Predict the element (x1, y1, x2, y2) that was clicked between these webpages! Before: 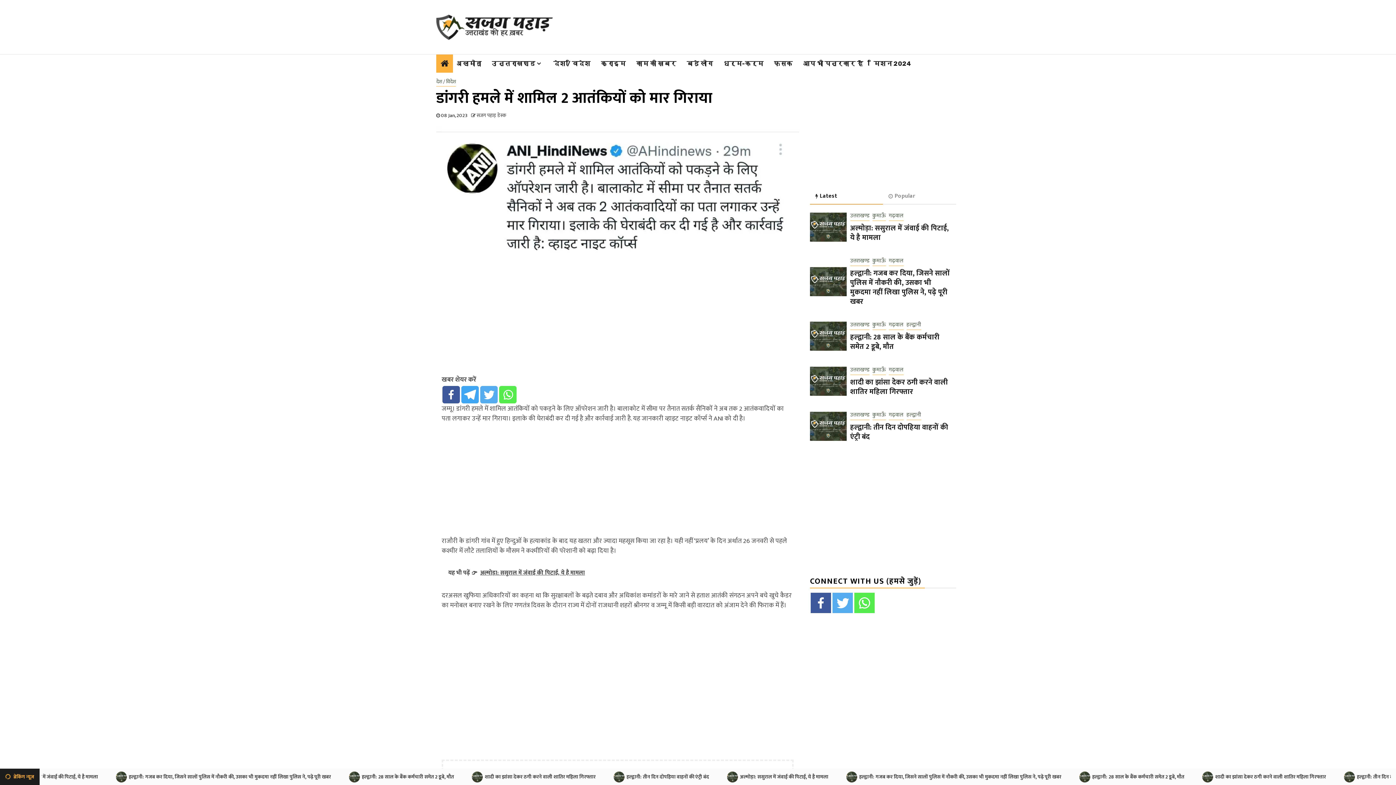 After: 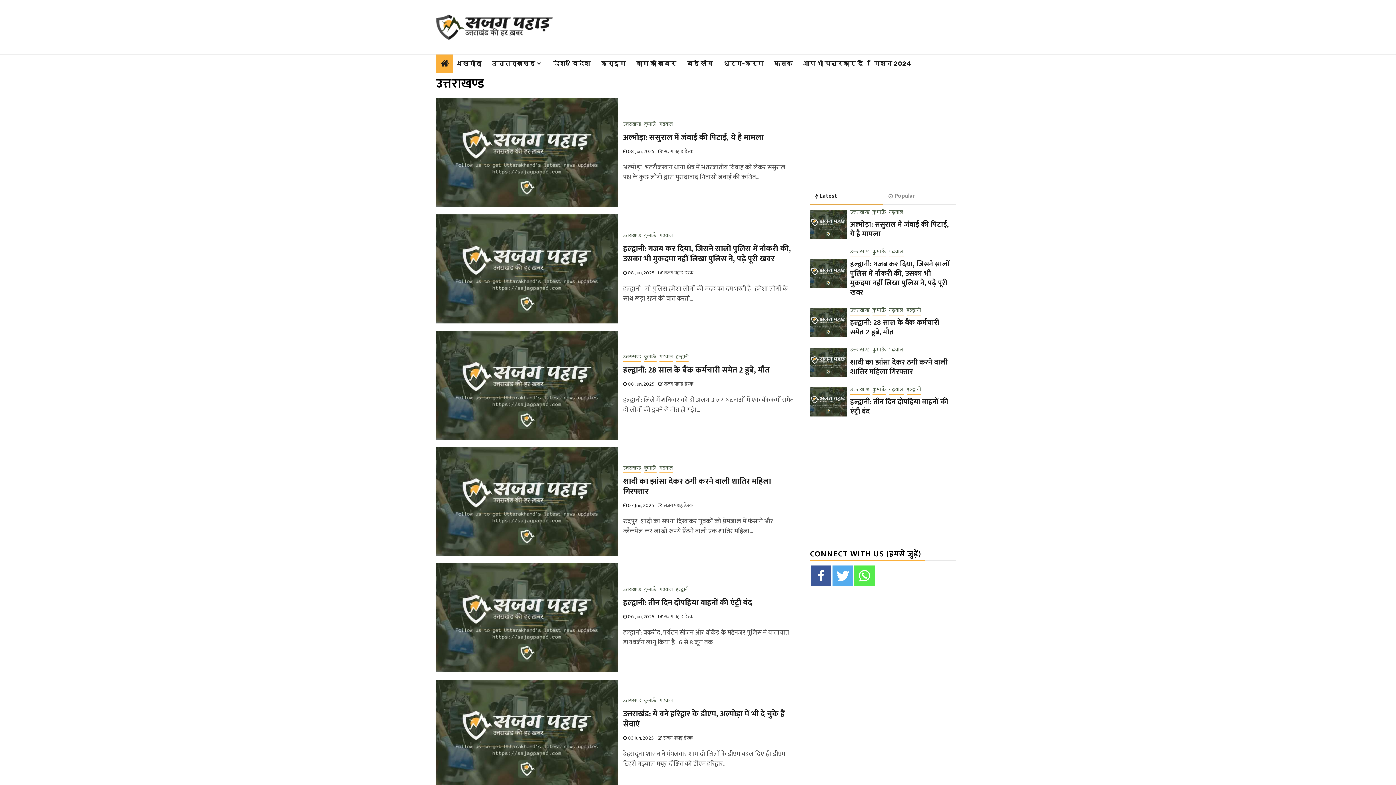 Action: label: उत्तराखण्ड bbox: (850, 321, 869, 330)